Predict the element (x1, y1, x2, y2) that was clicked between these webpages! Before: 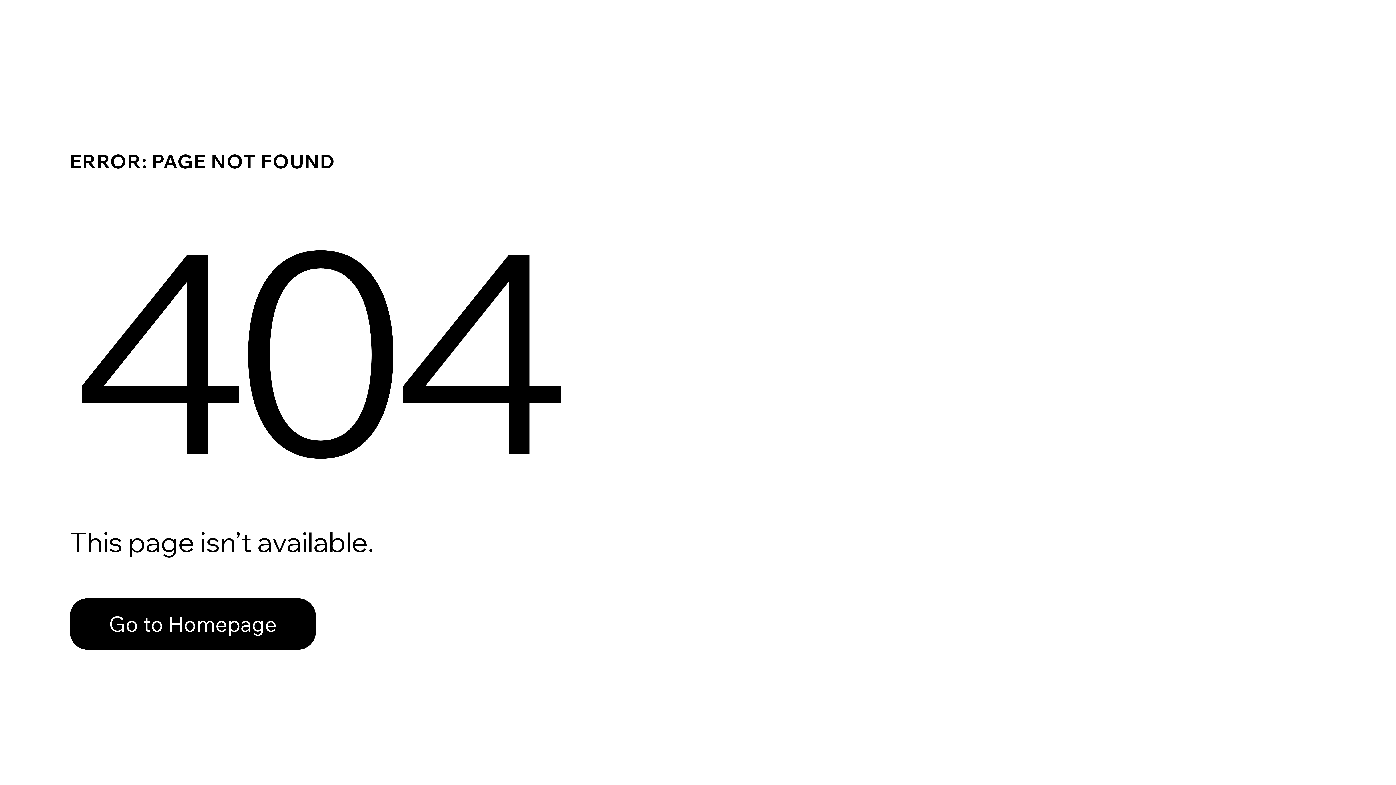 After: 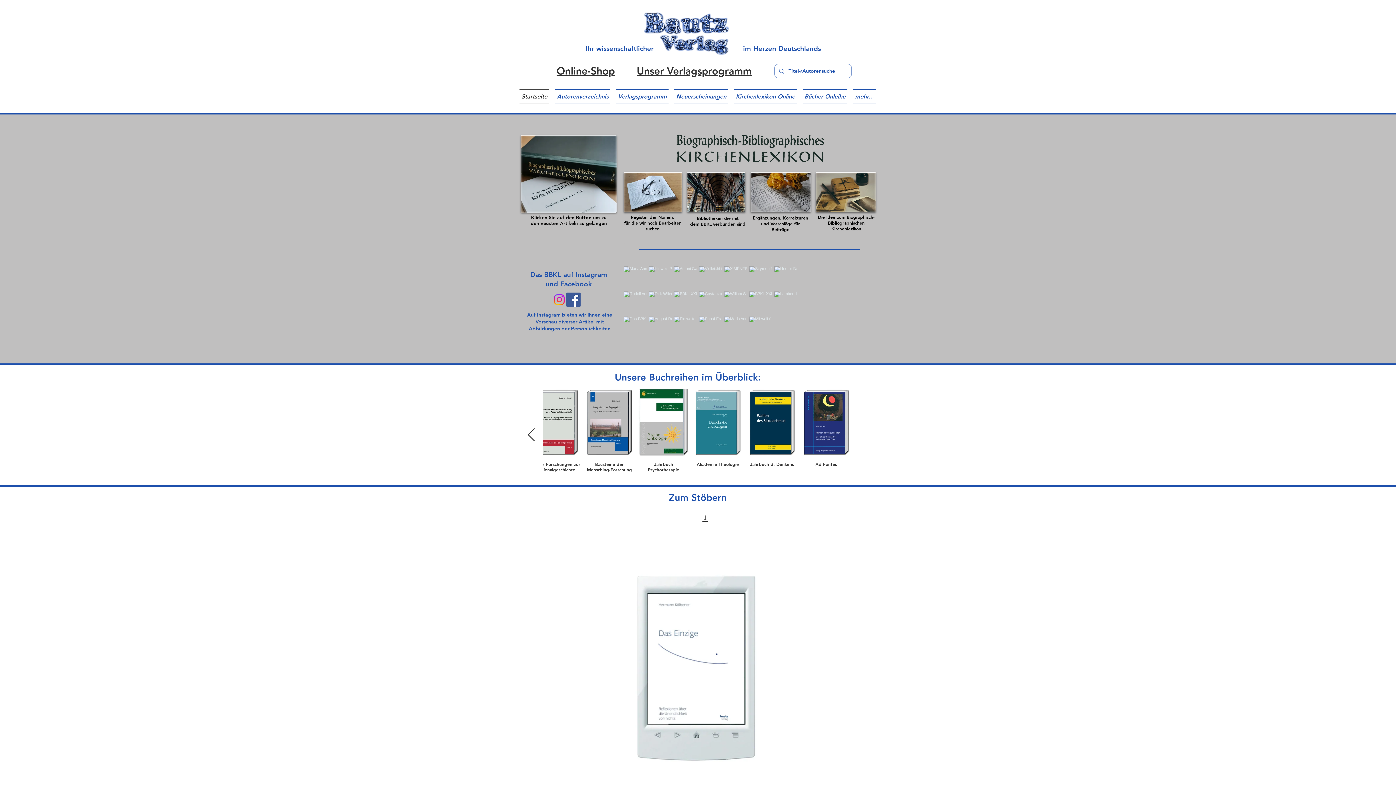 Action: bbox: (69, 598, 316, 650) label: Go to Homepage